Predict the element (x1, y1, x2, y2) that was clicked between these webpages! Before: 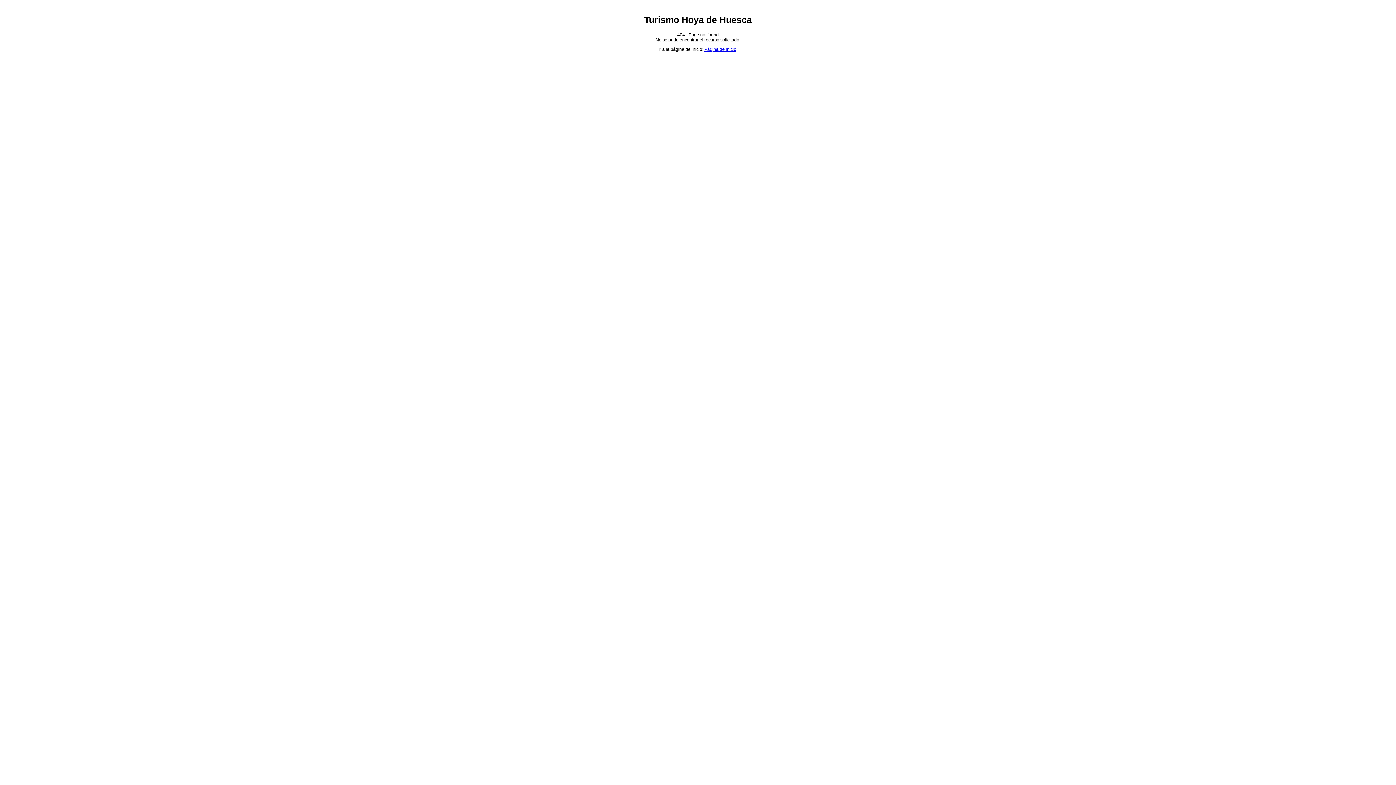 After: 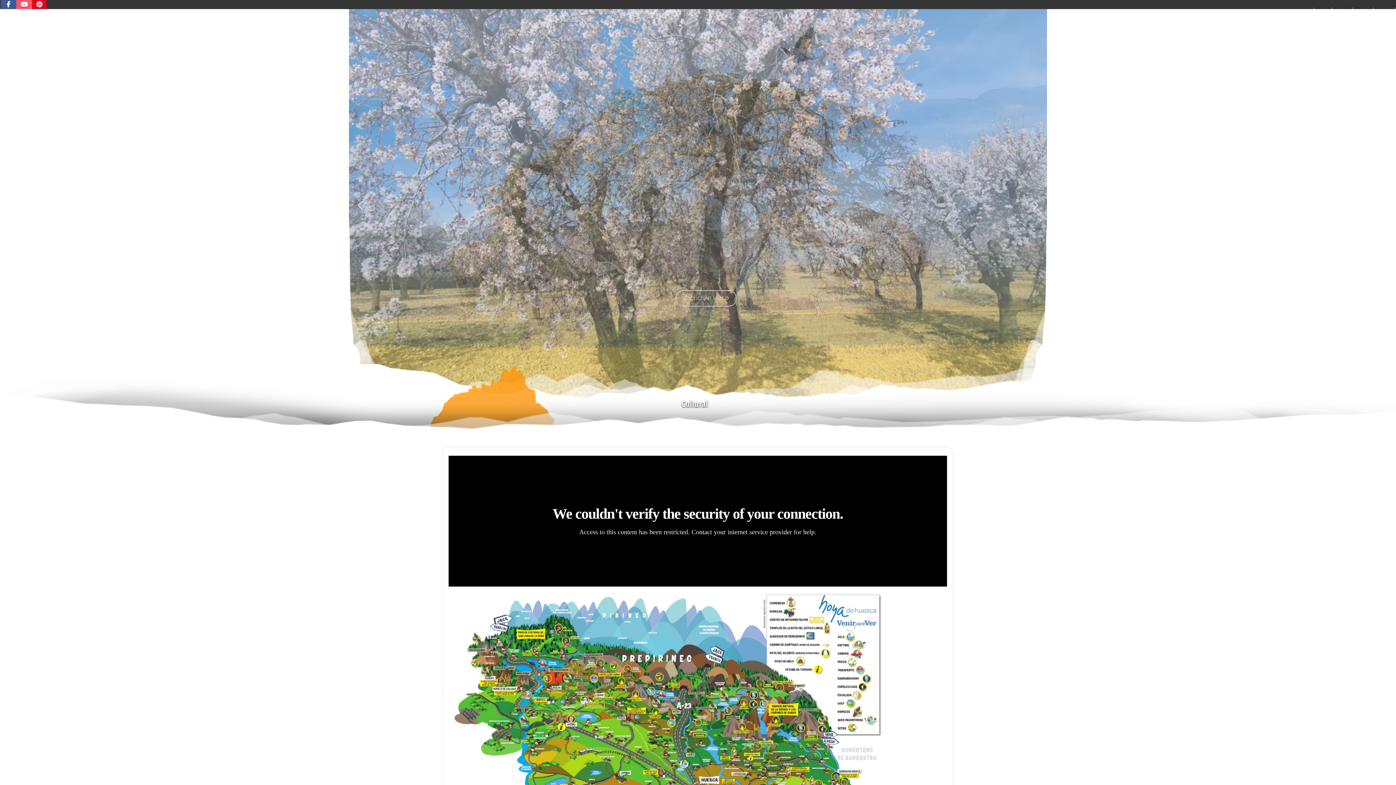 Action: label: Página de inicio bbox: (704, 47, 736, 52)